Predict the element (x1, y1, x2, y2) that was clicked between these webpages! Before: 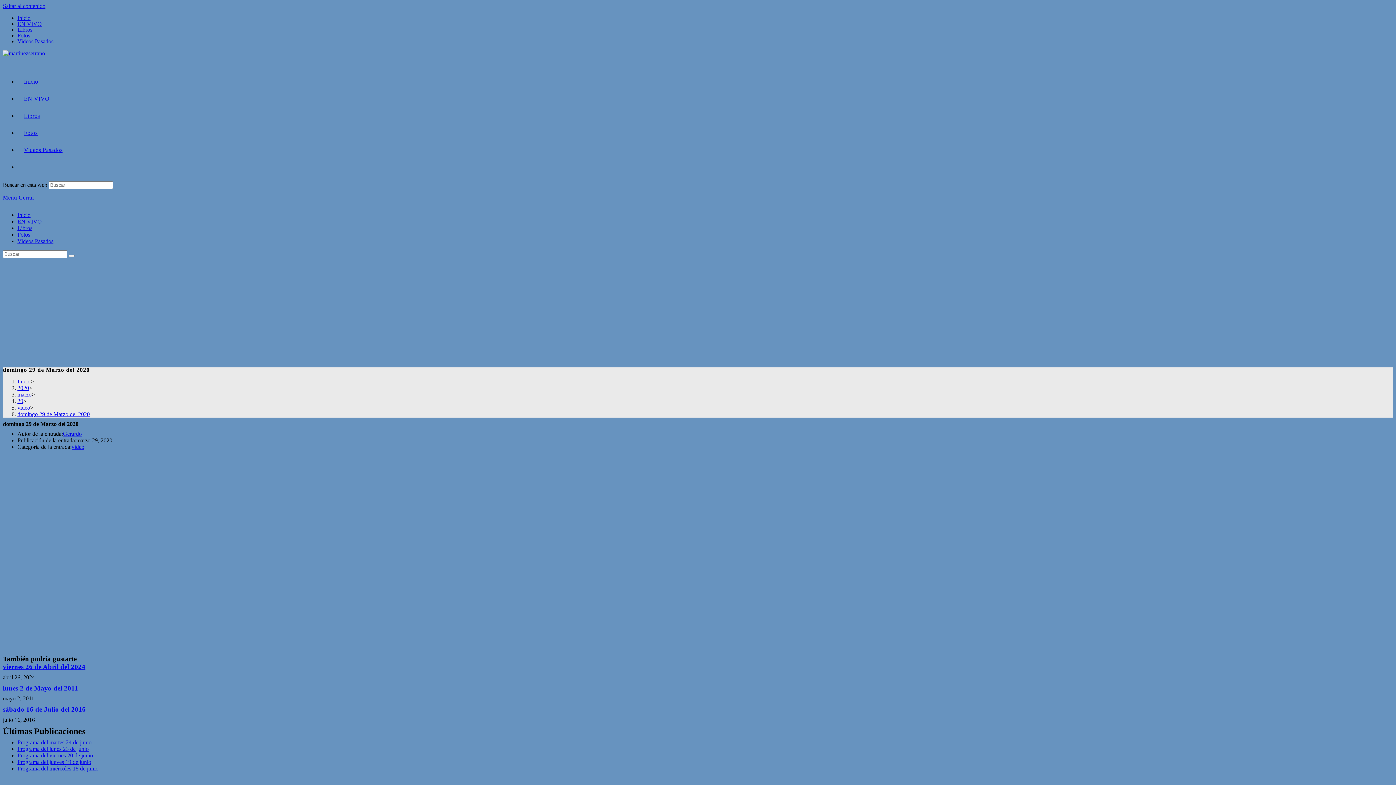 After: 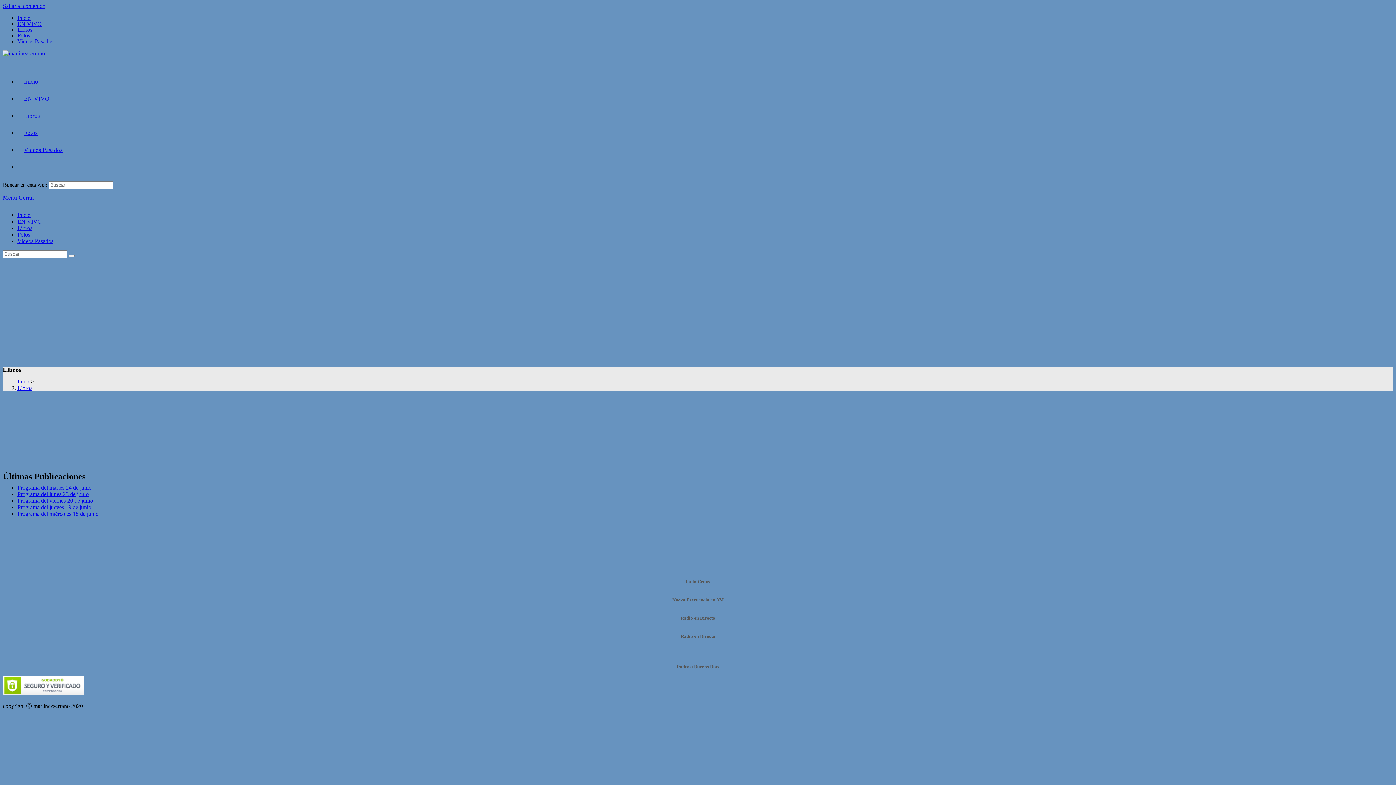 Action: bbox: (17, 225, 32, 231) label: Libros